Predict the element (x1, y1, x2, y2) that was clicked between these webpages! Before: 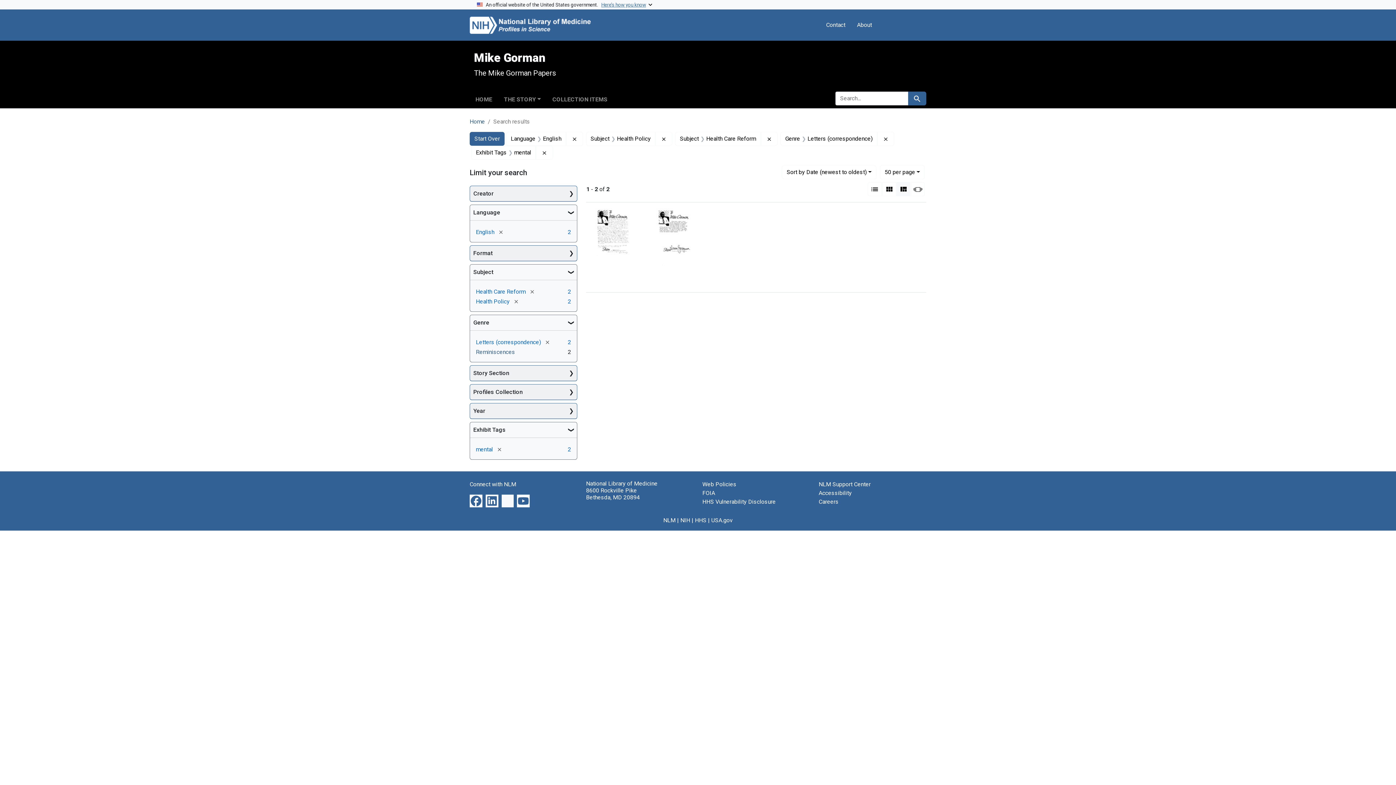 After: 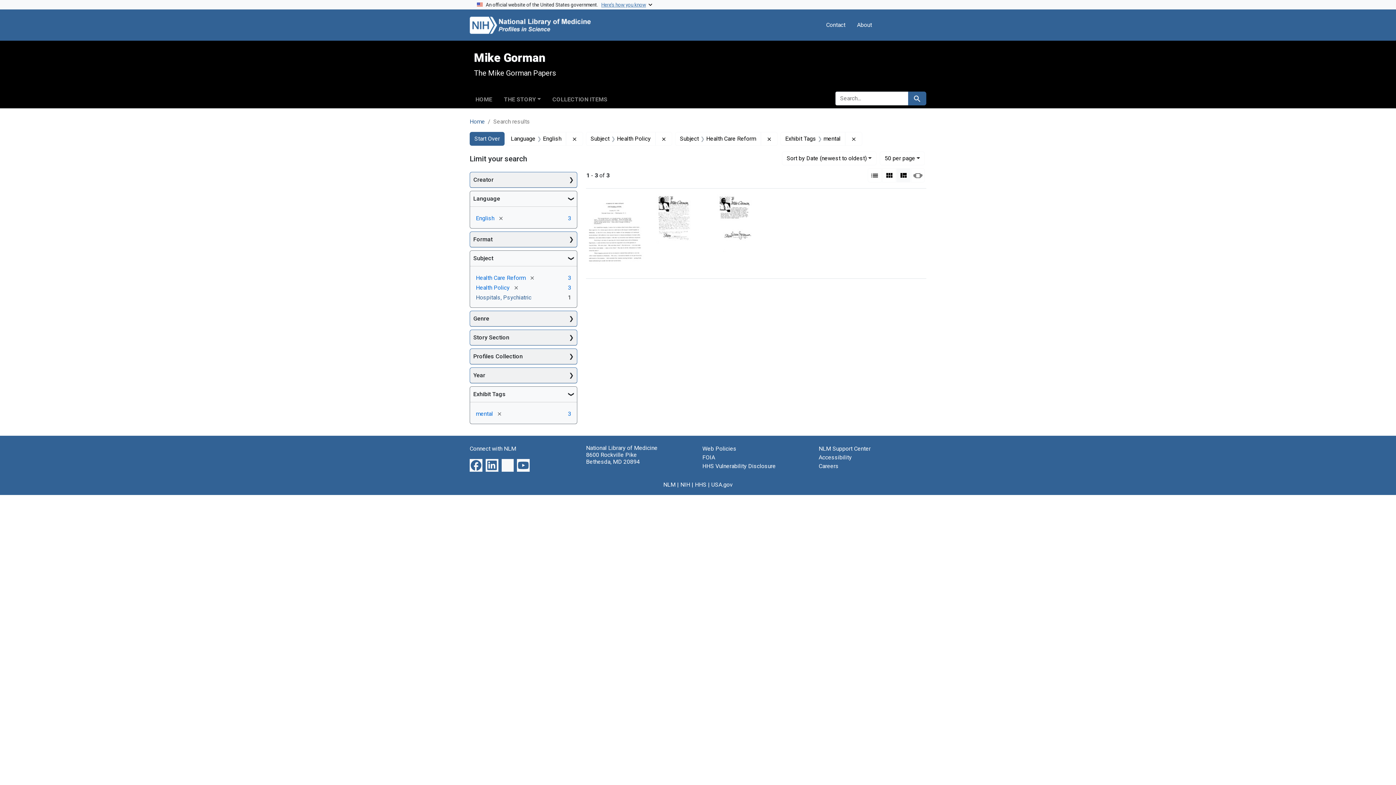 Action: bbox: (541, 338, 551, 345) label: [remove]